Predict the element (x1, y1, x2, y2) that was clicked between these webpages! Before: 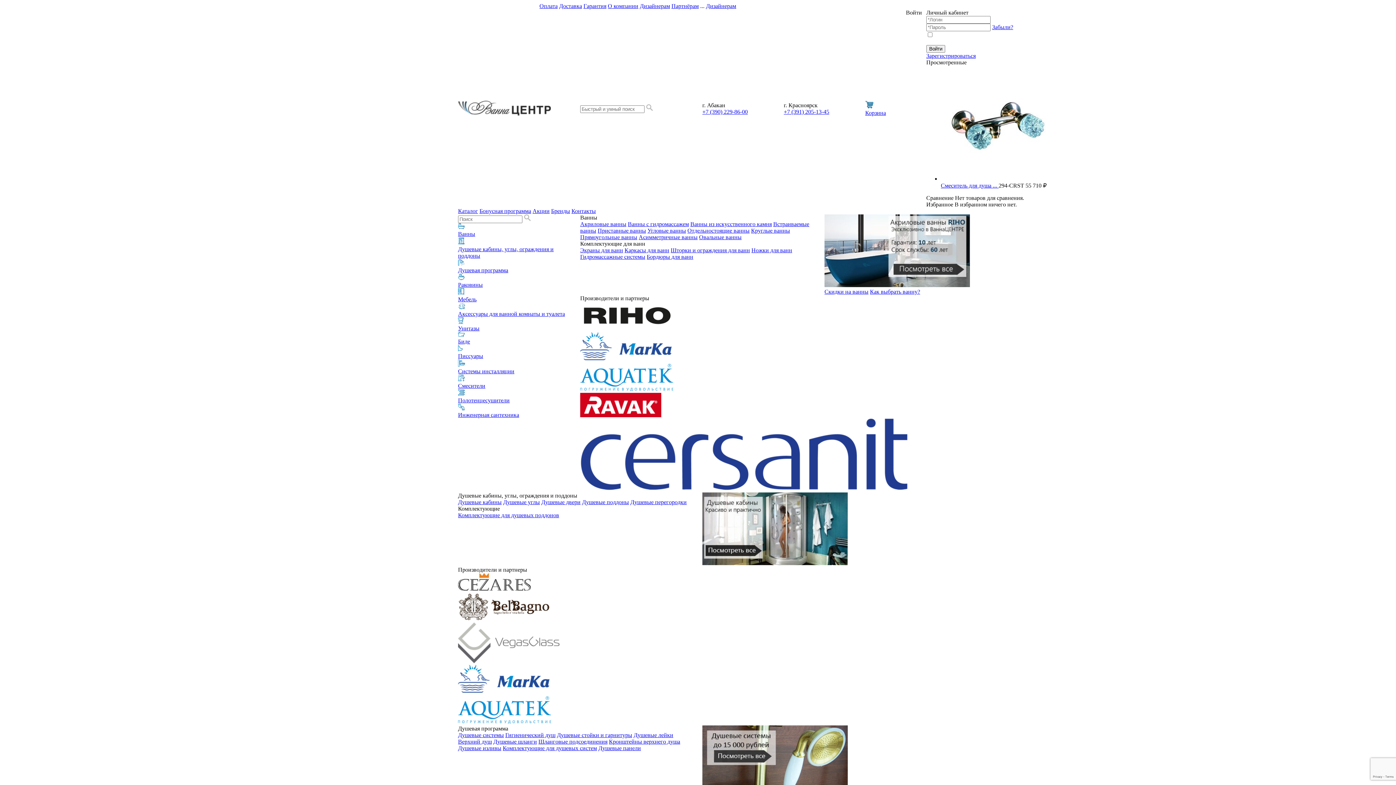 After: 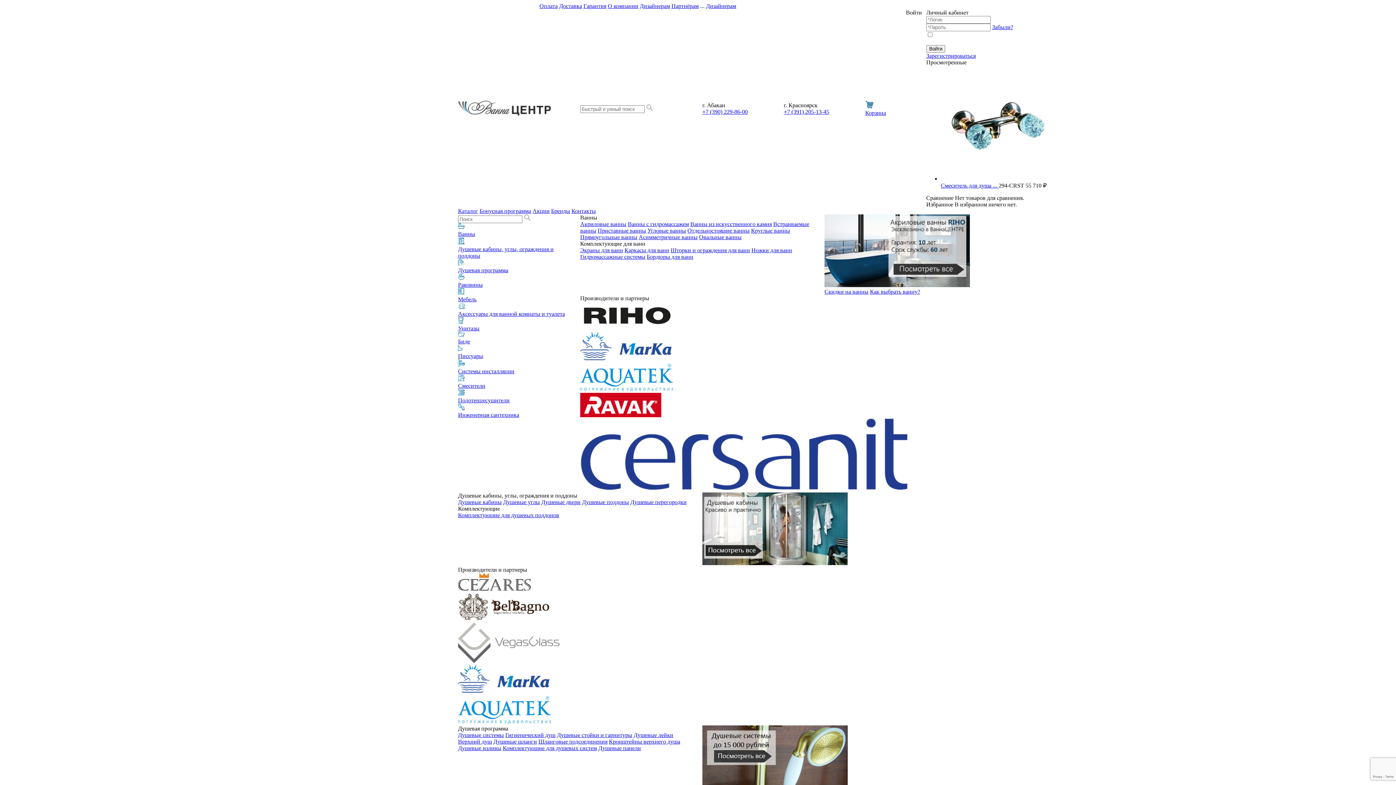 Action: bbox: (630, 499, 686, 505) label: Душевые перегородки